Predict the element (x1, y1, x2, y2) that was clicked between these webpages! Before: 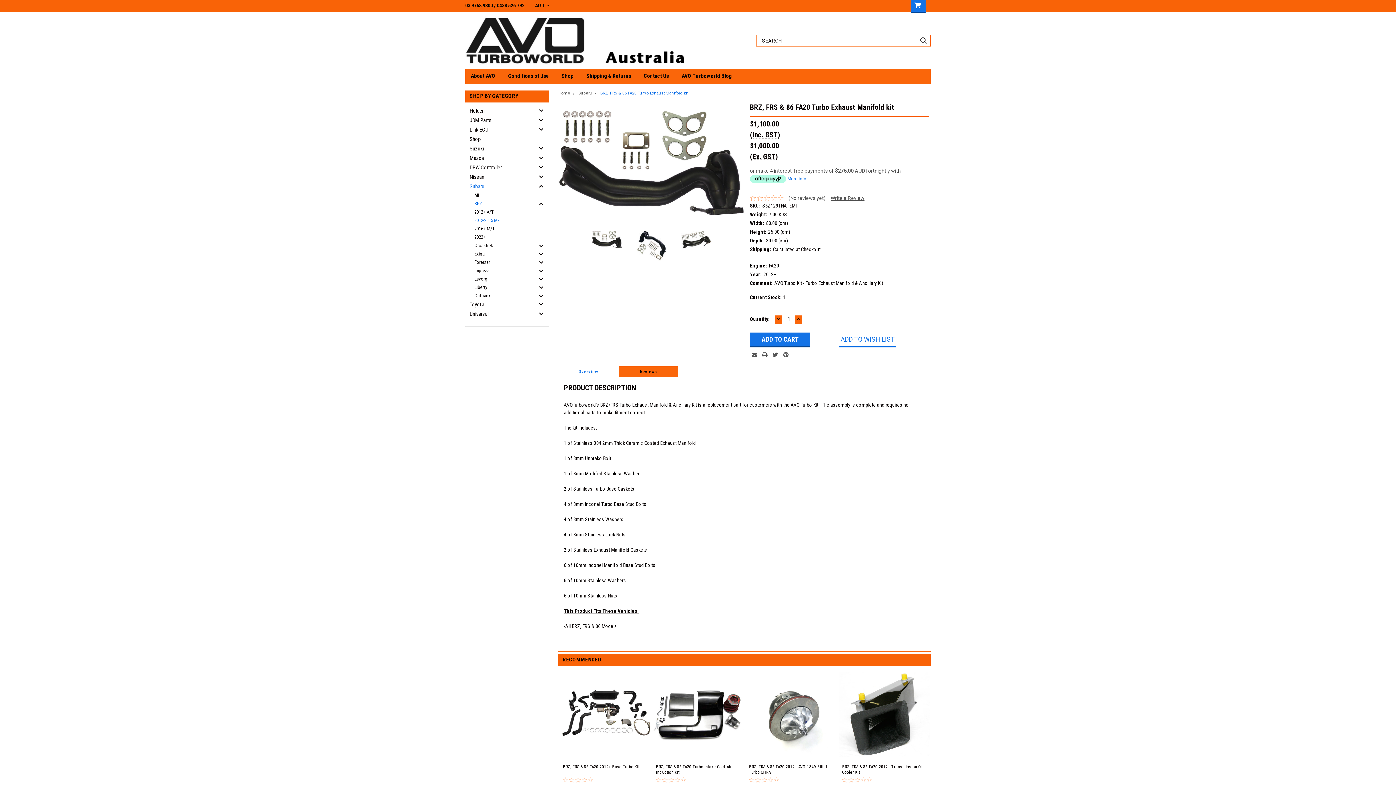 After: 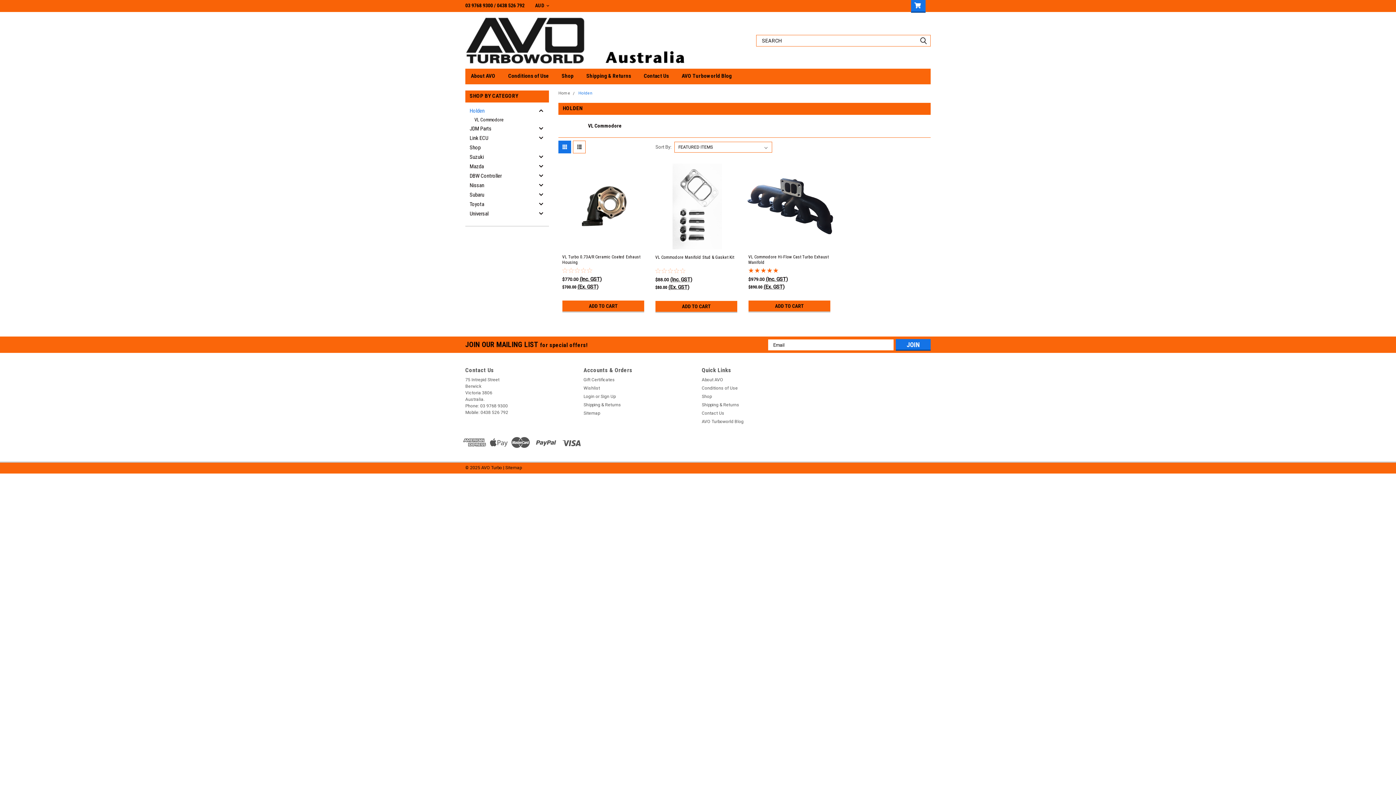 Action: label: Holden bbox: (465, 106, 536, 115)